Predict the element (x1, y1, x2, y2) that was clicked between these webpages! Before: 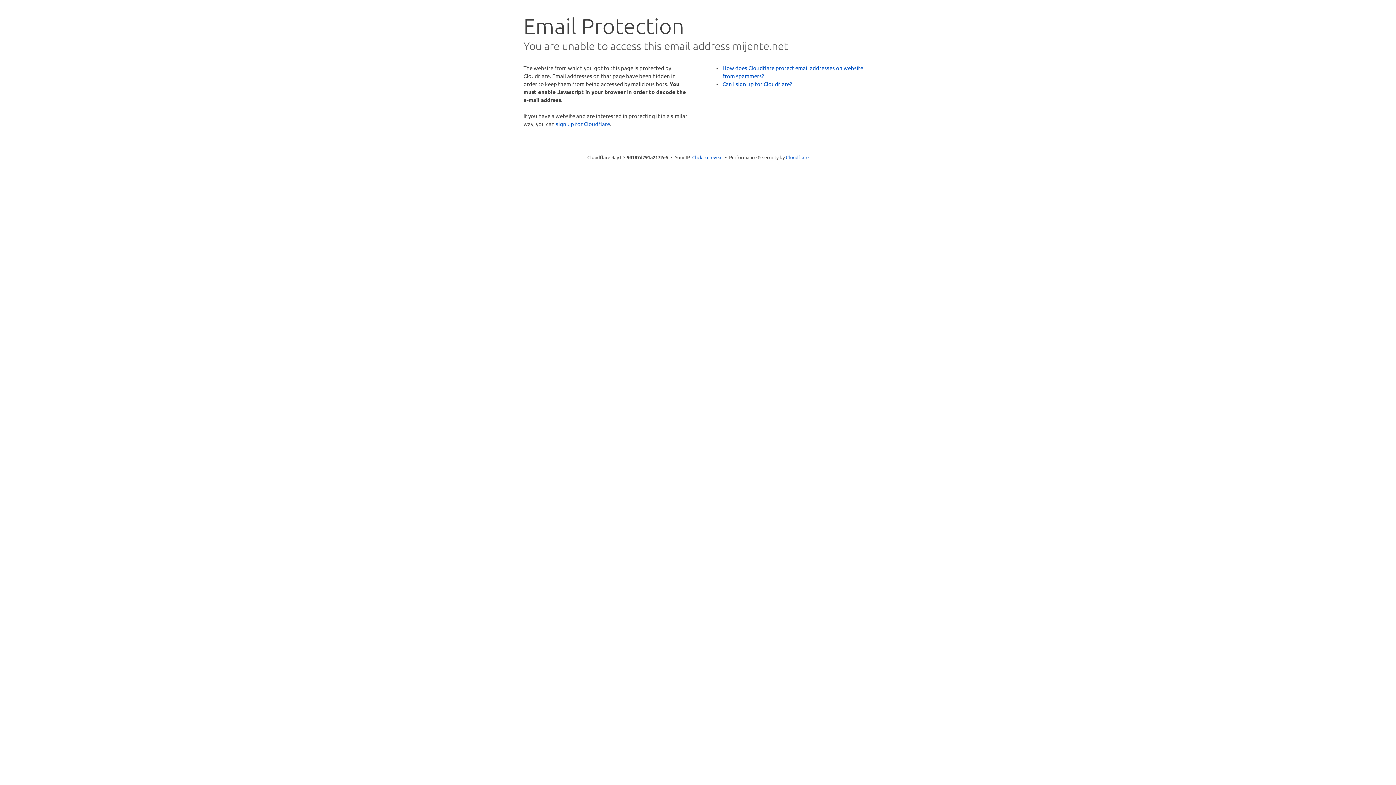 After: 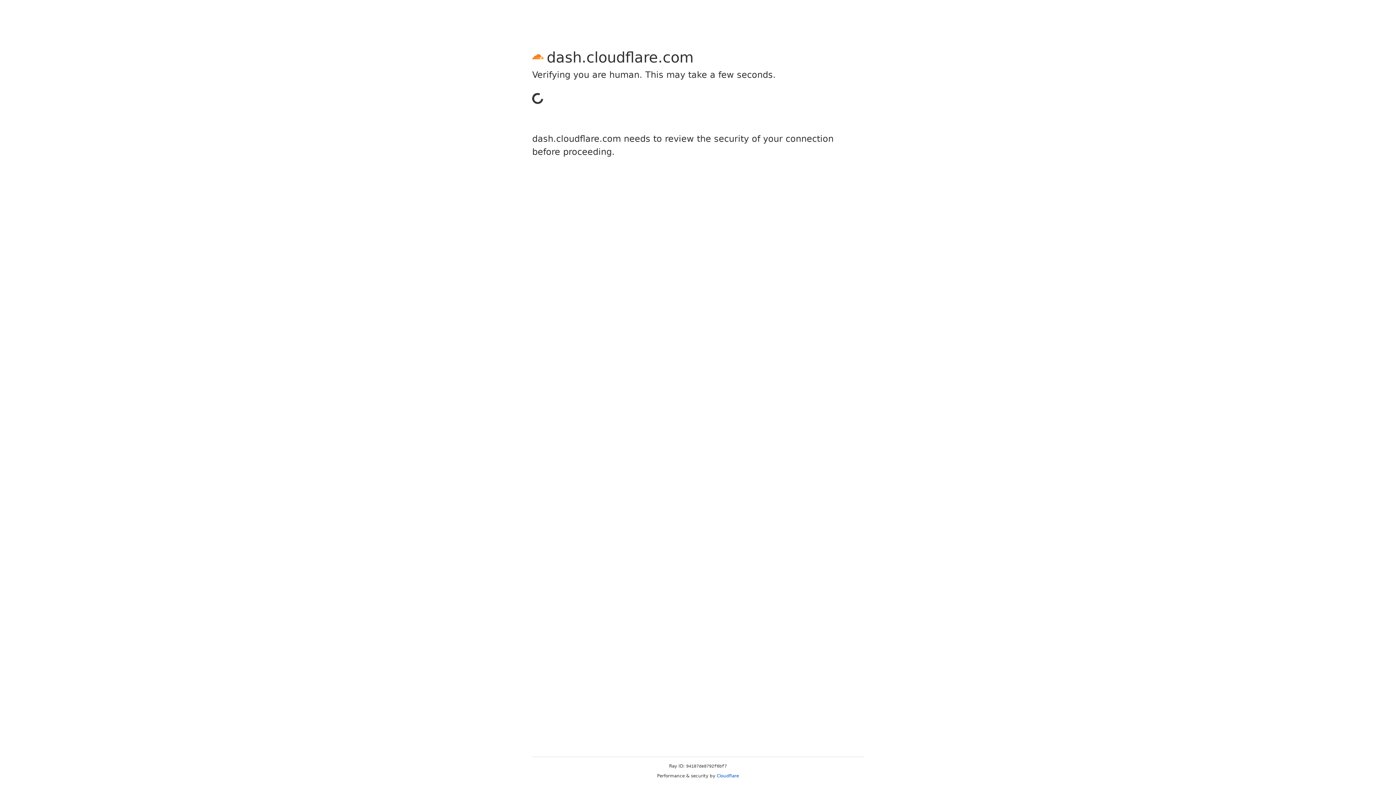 Action: label: sign up for Cloudflare bbox: (556, 120, 610, 127)